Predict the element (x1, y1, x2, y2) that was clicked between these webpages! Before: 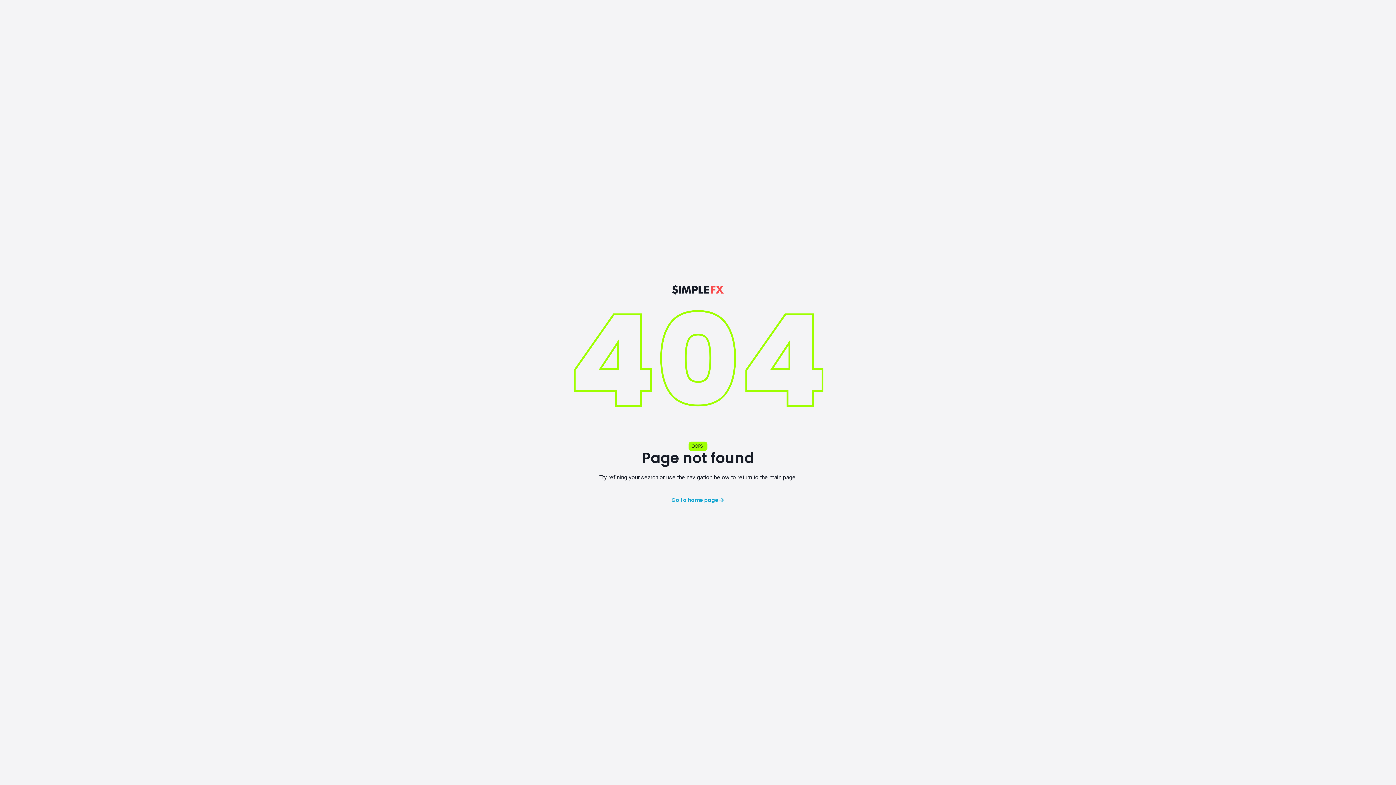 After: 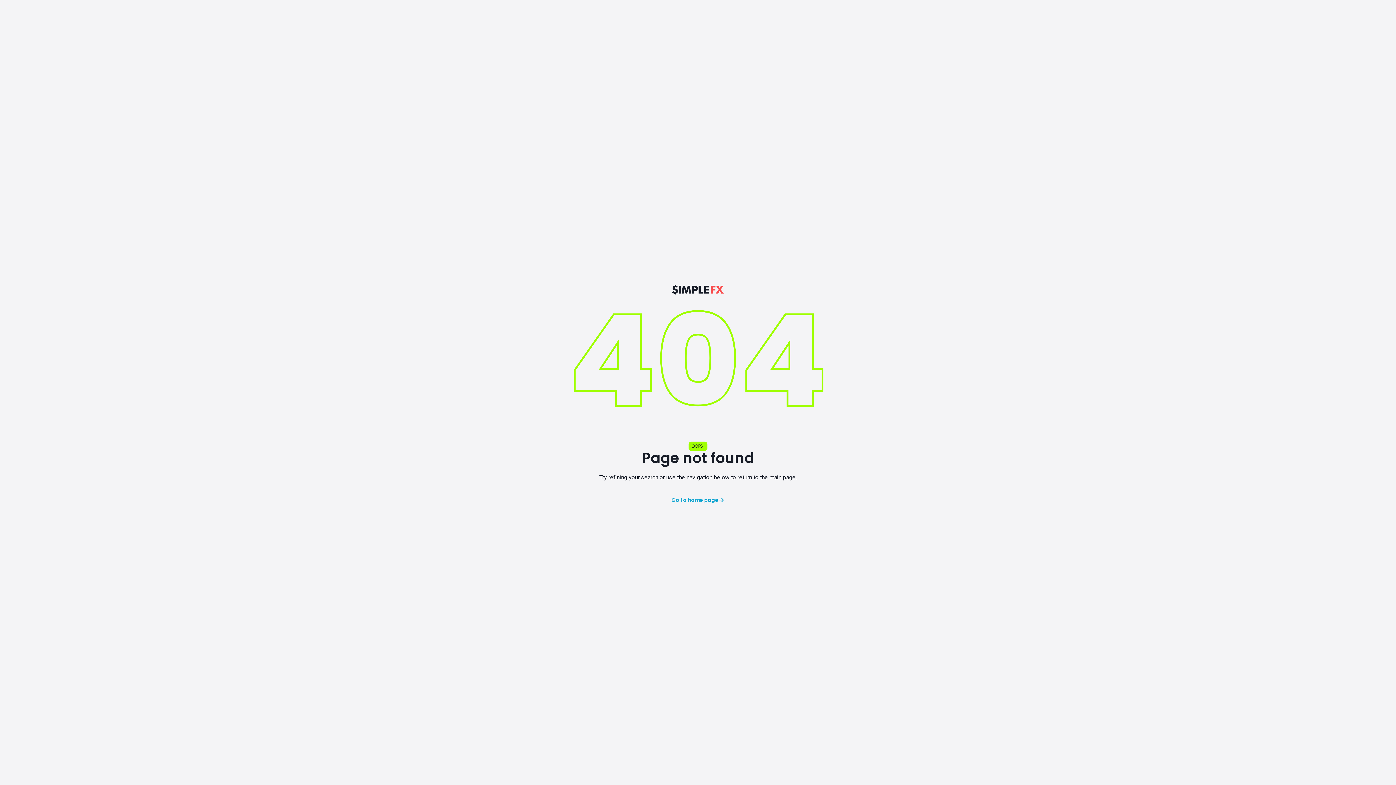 Action: label: Go to home page bbox: (648, 493, 748, 507)